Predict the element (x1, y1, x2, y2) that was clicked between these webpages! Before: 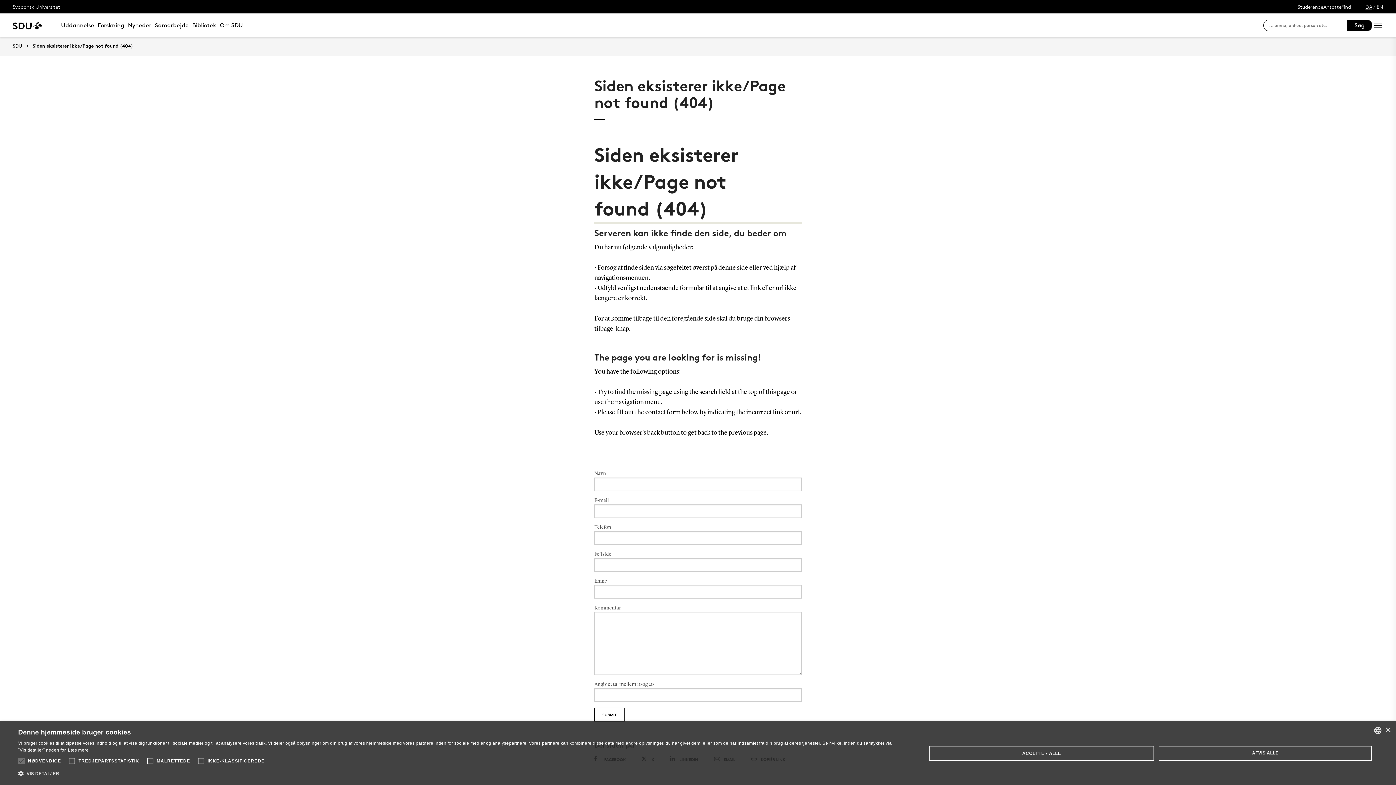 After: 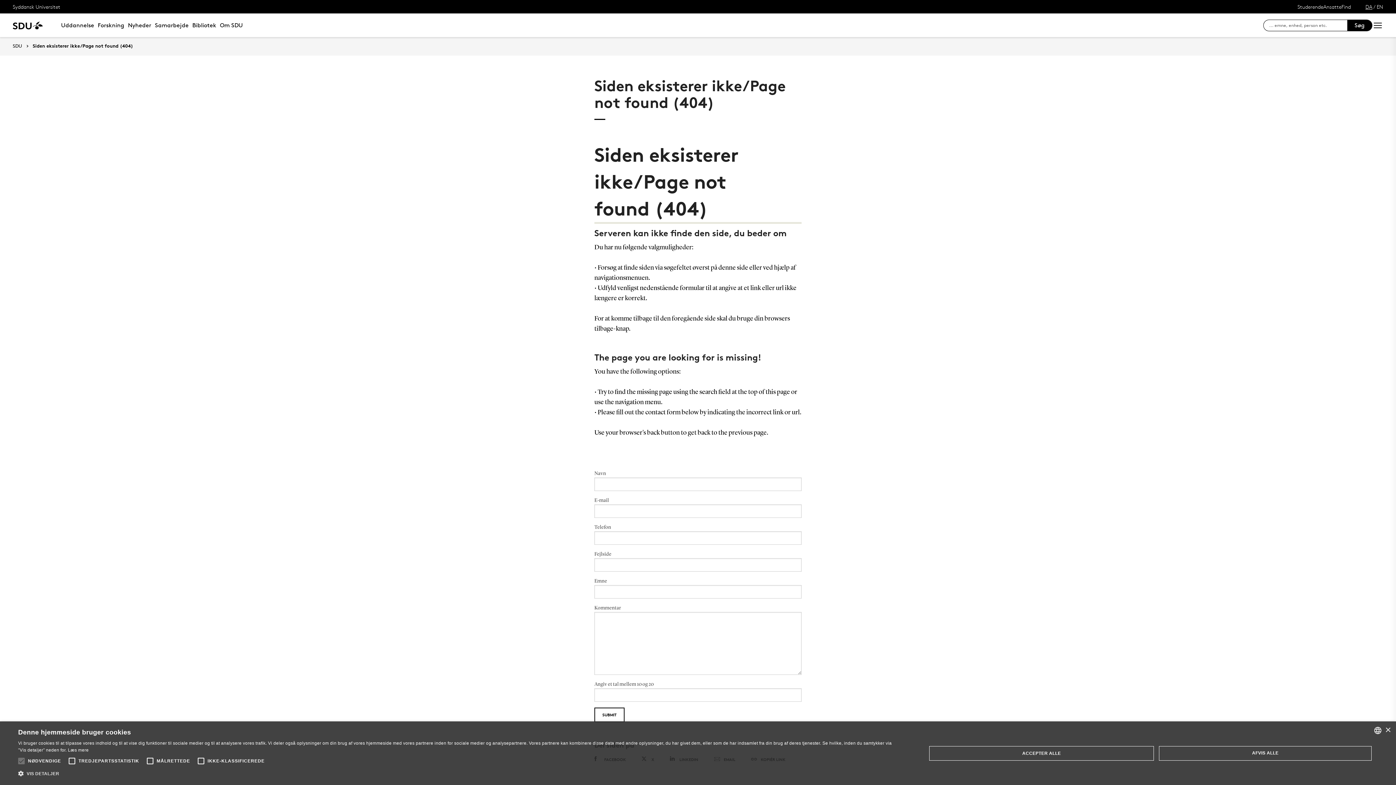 Action: label: DA bbox: (1365, 3, 1372, 9)